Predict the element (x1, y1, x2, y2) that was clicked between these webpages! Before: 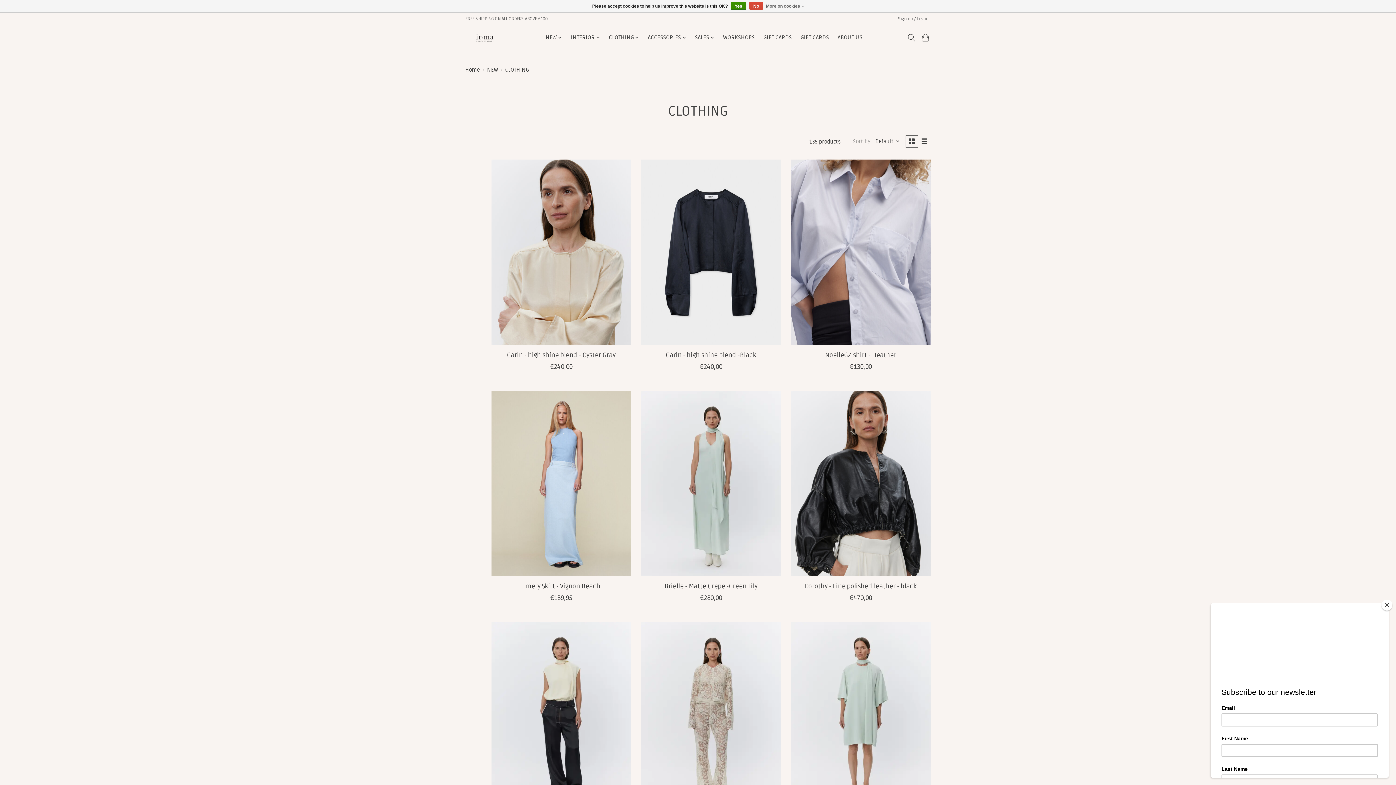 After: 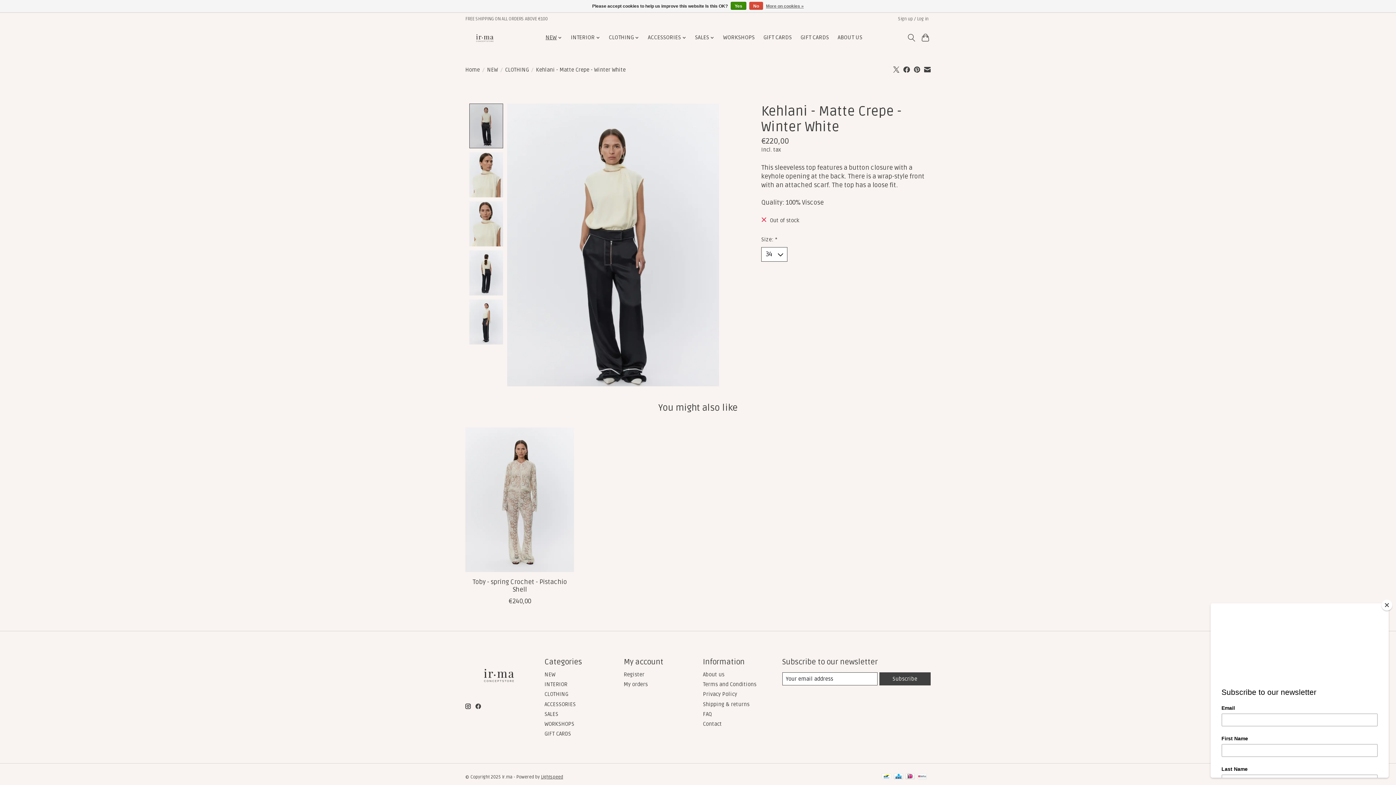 Action: bbox: (491, 622, 631, 807) label: Day Kehlani - Matte Crepe - Winter White